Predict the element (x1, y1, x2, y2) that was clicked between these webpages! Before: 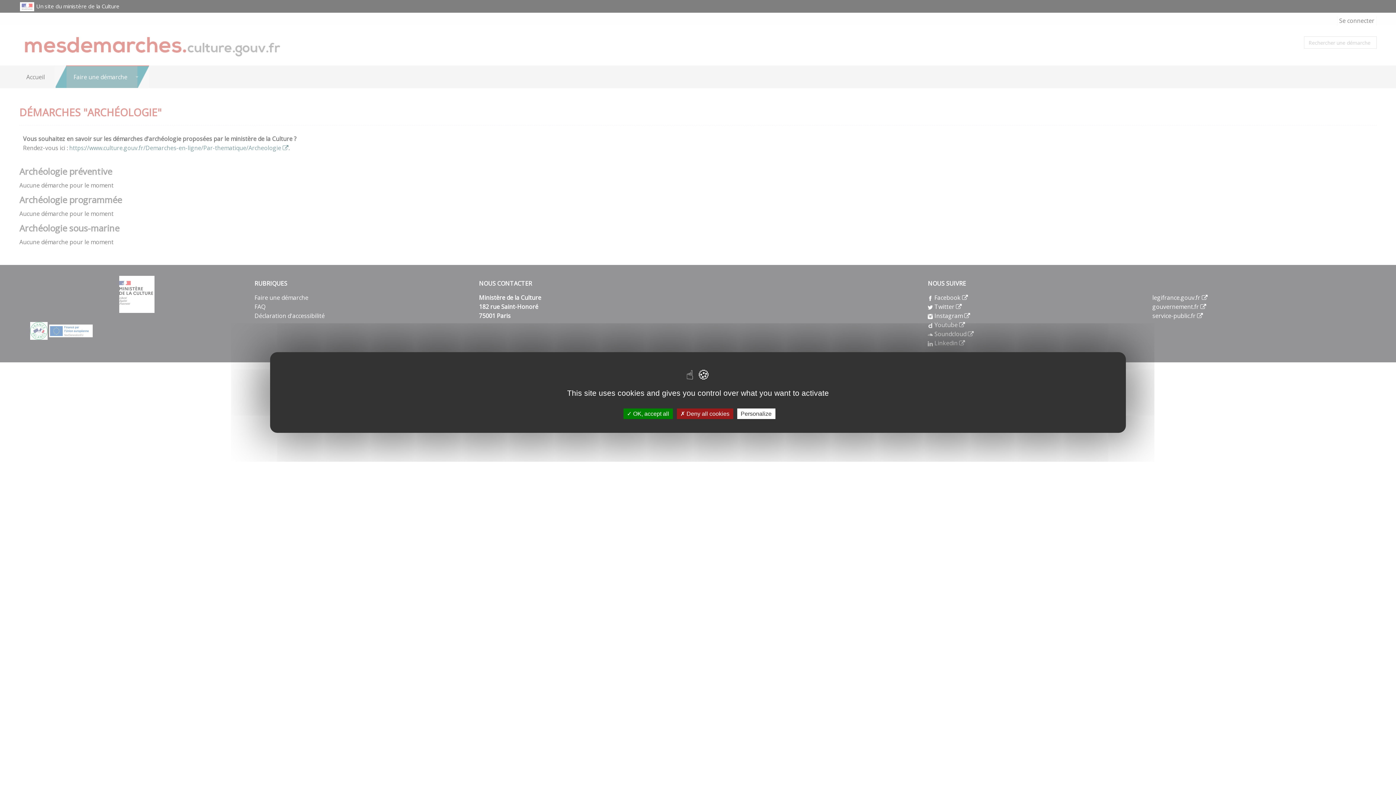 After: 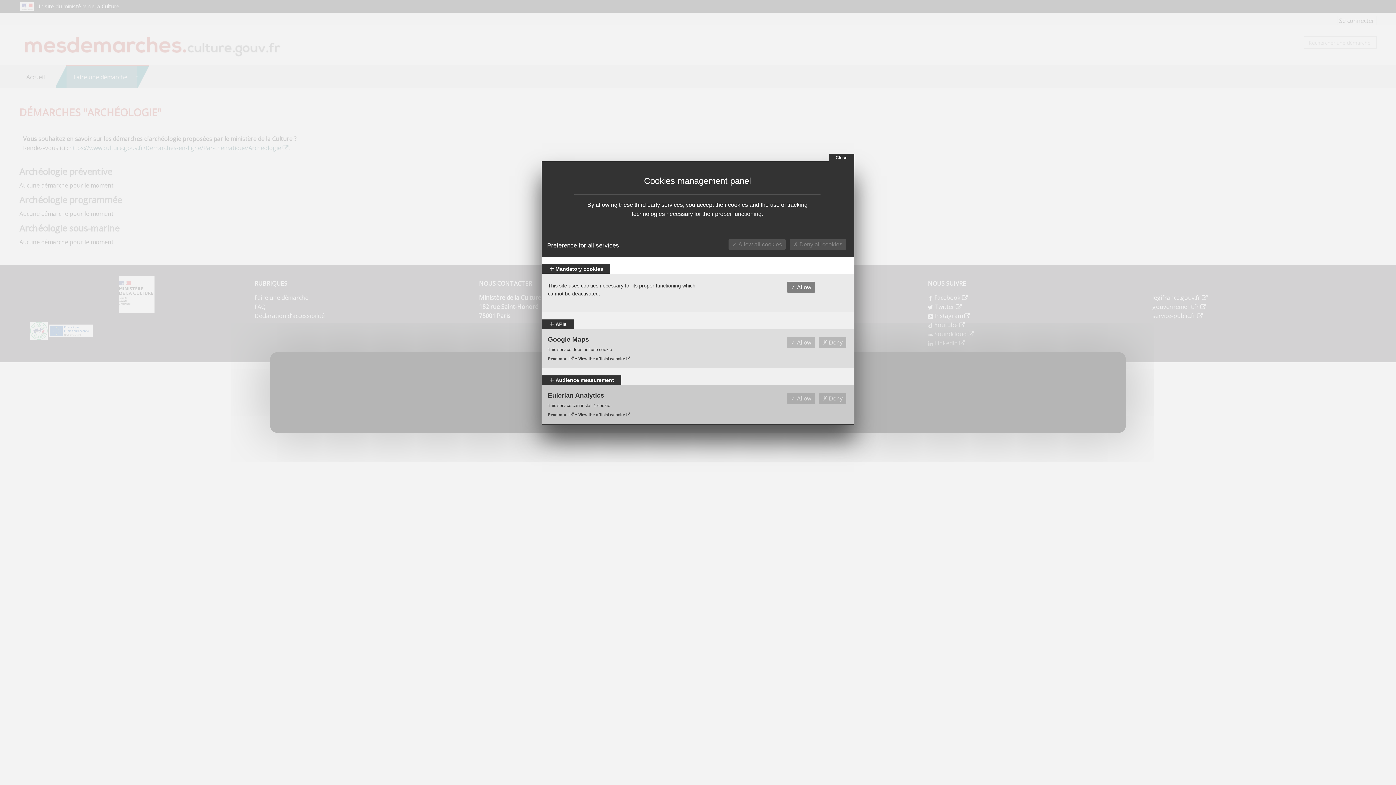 Action: label: Personalize bbox: (737, 408, 775, 419)